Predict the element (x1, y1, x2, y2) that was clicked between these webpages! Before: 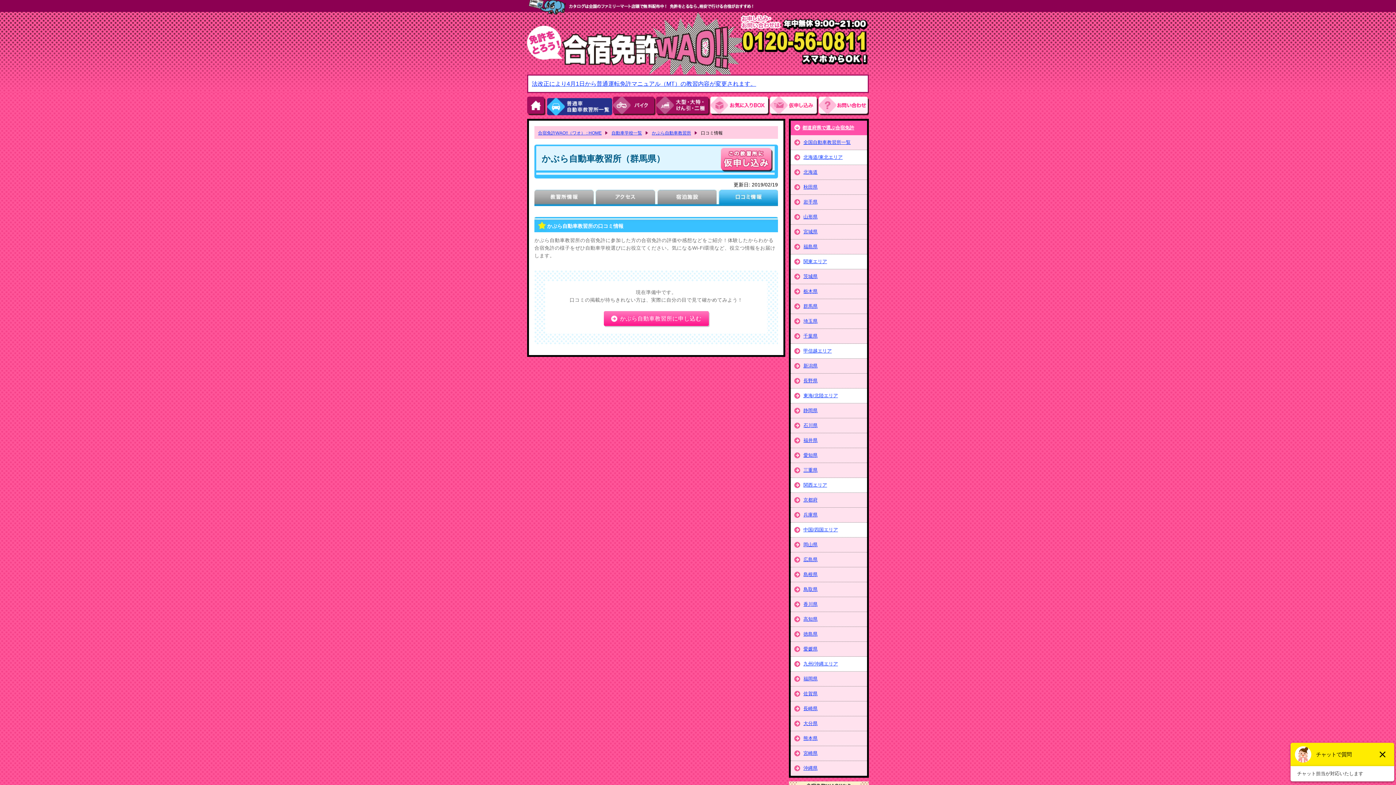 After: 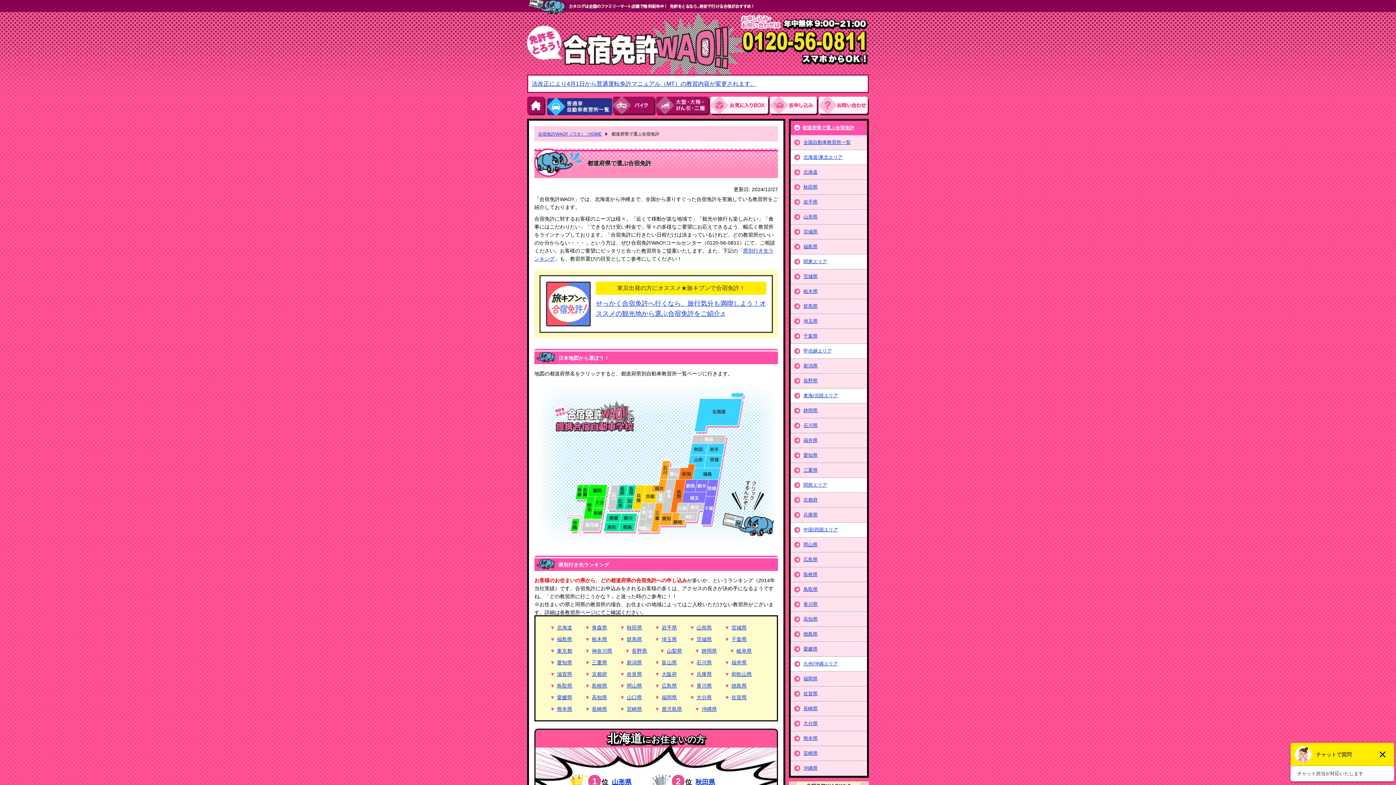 Action: label: 都道府県で選ぶ合宿免許 bbox: (802, 125, 854, 130)